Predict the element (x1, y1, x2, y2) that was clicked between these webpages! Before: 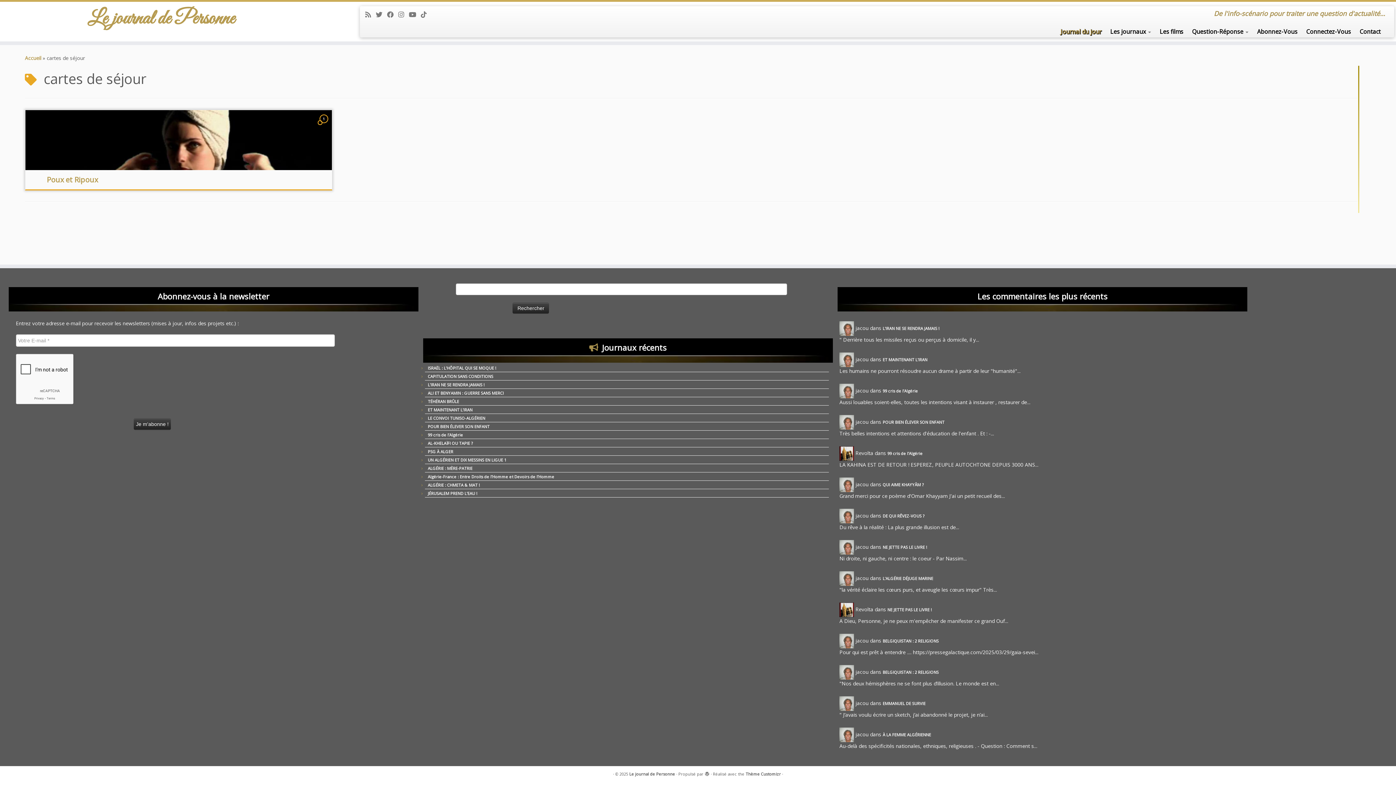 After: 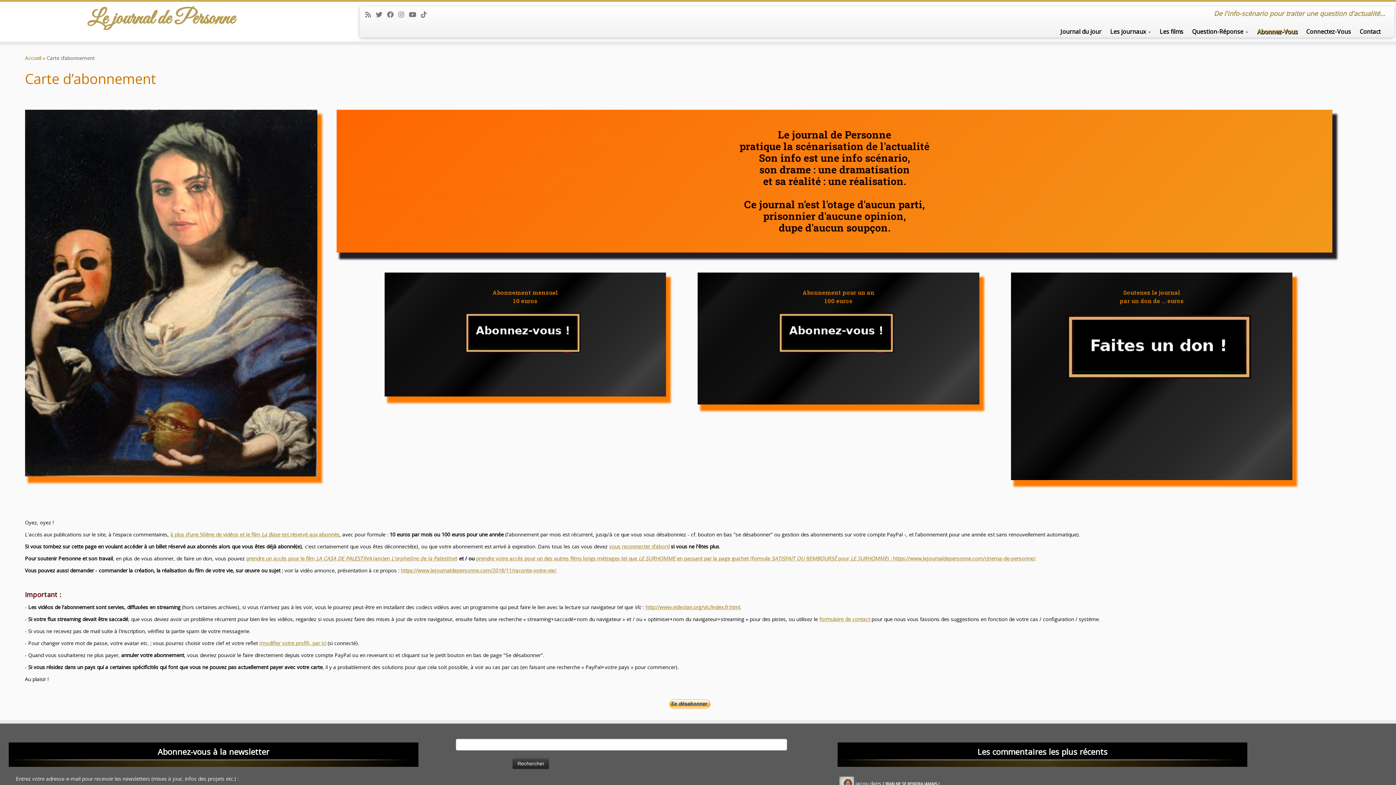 Action: bbox: (427, 407, 472, 412) label: ET MAINTENANT L’IRAN